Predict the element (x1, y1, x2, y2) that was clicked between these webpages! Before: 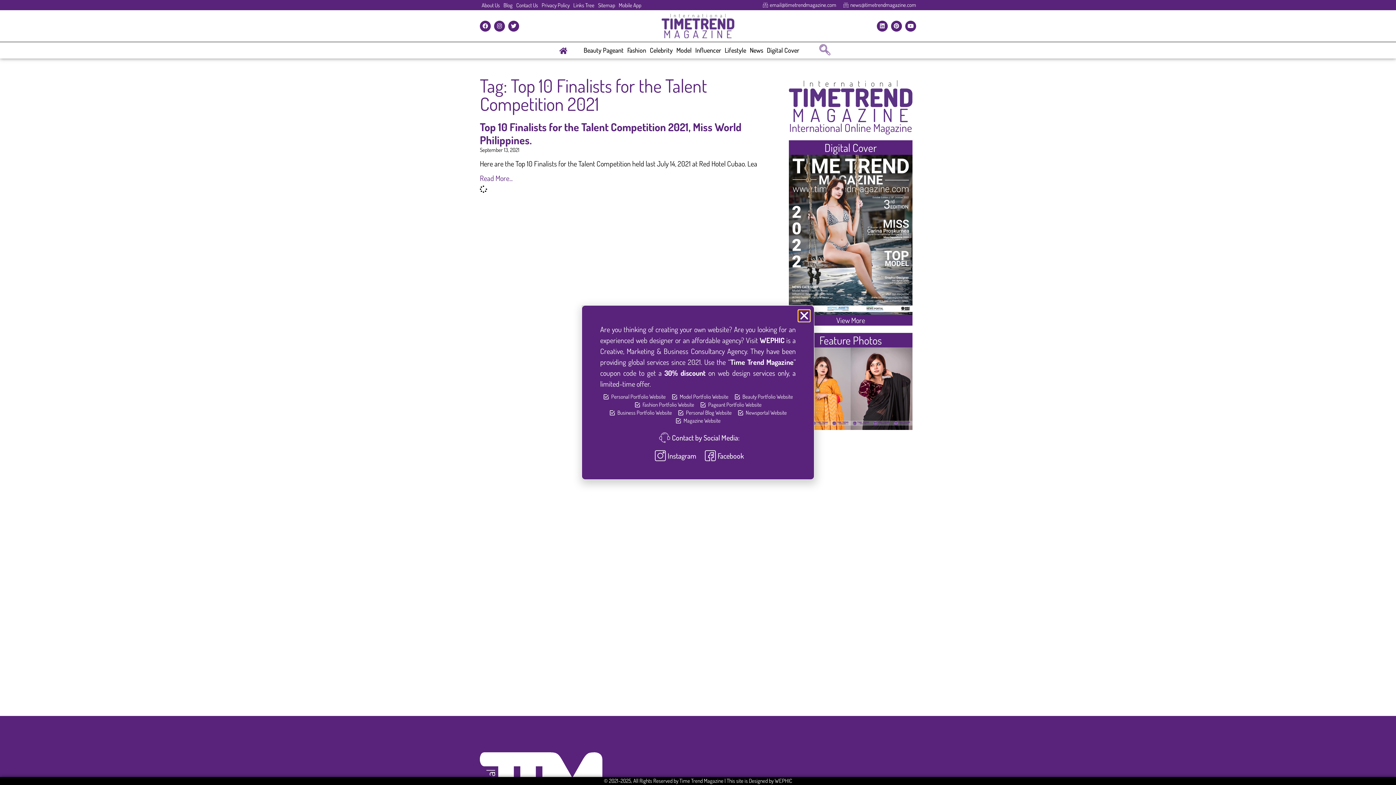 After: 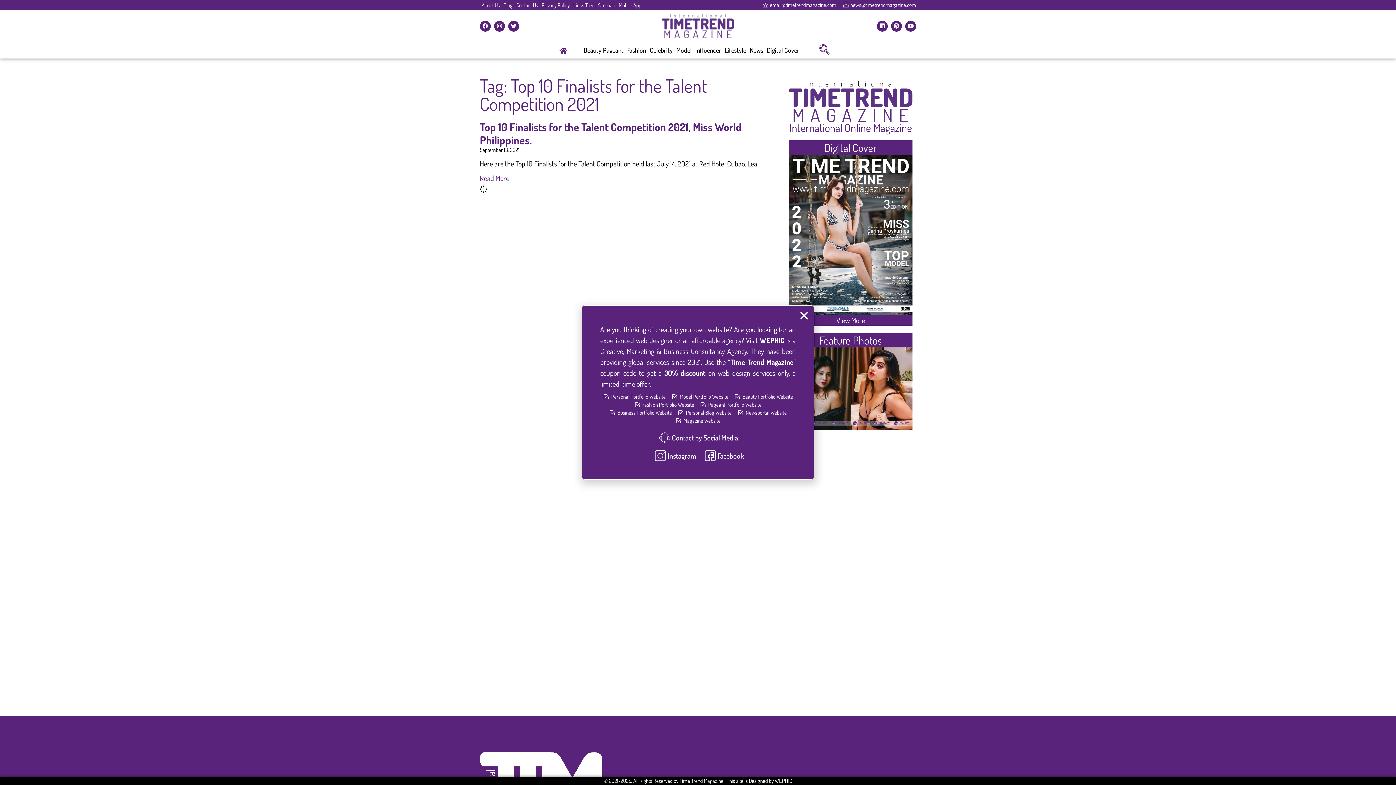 Action: label: Facebook bbox: (702, 450, 744, 461)